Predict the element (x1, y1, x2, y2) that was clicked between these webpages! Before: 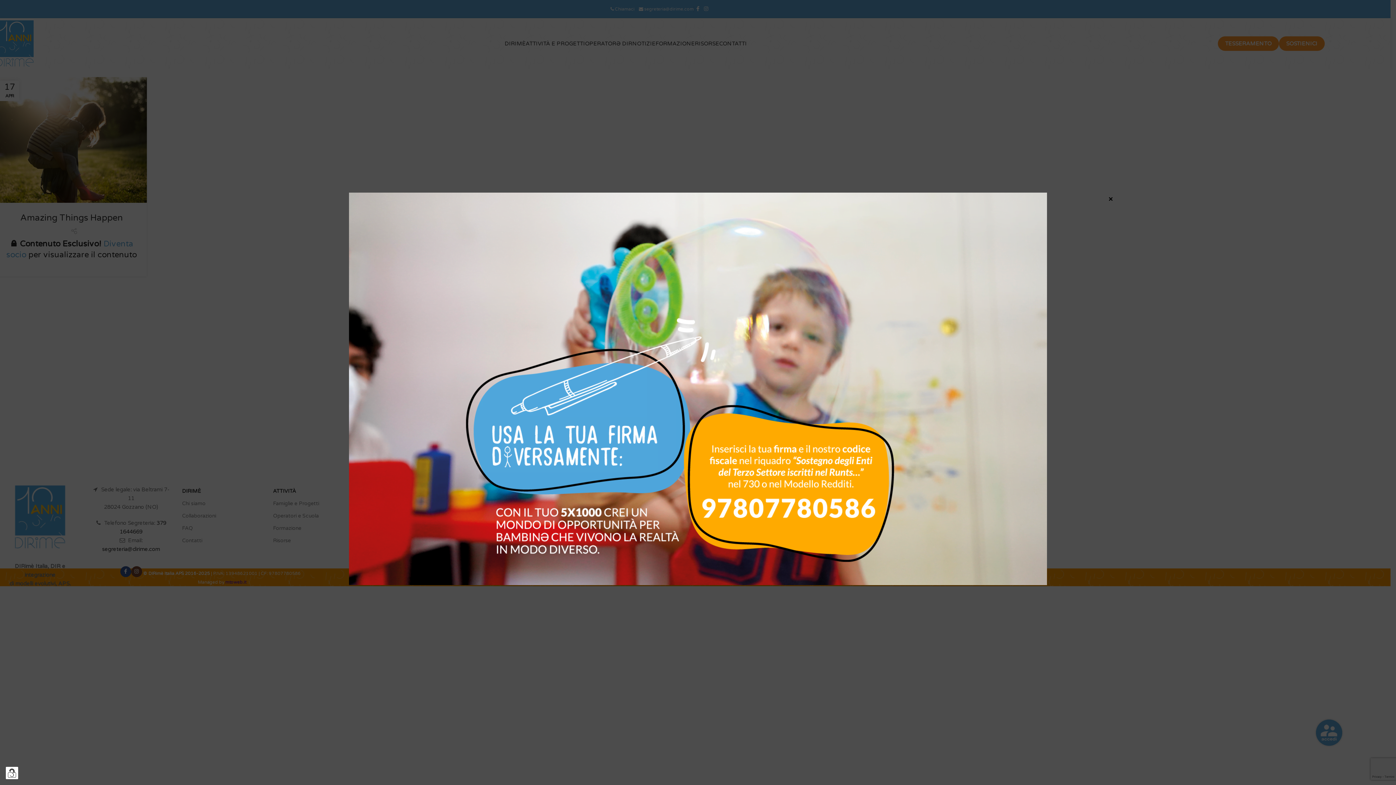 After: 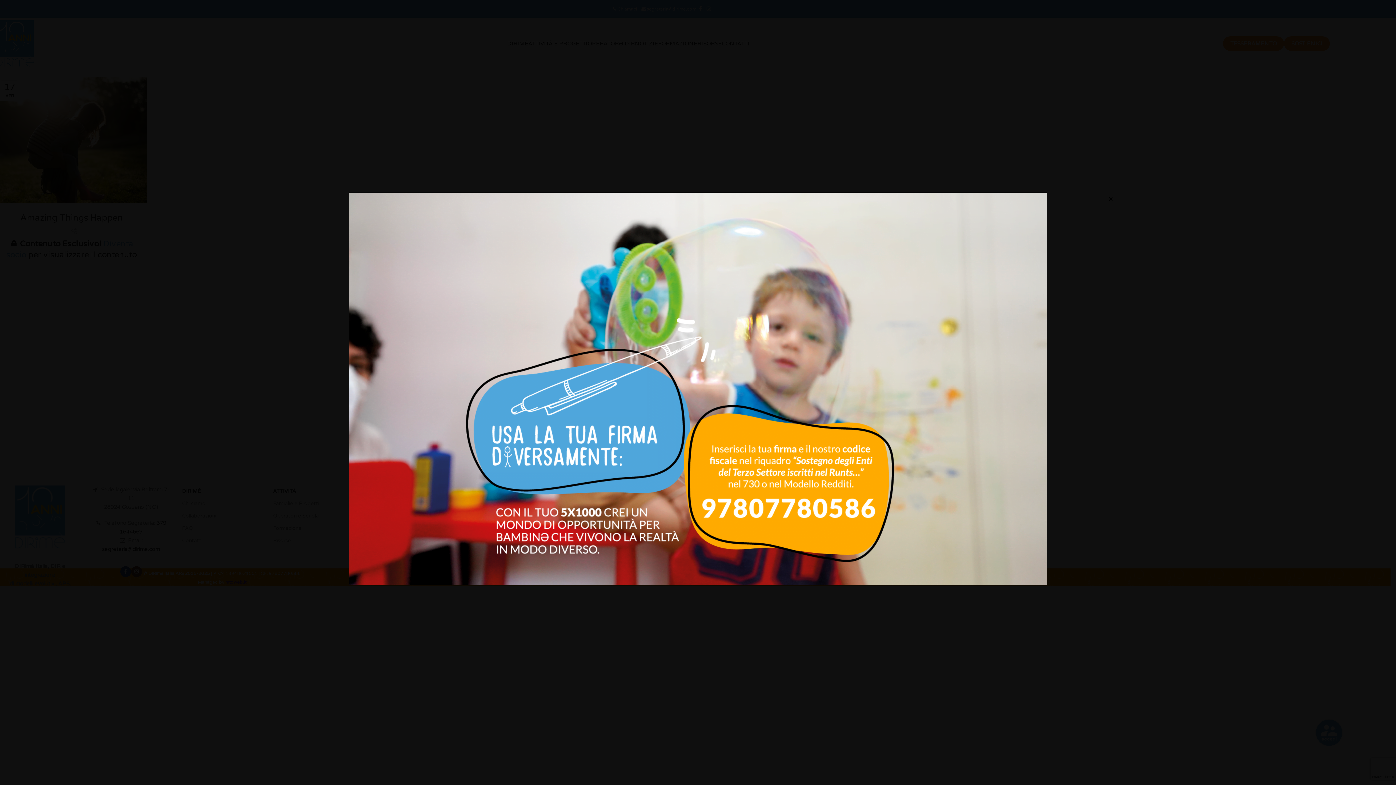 Action: label: Le tue preferenze relative al consenso per le tecnologie di tracciamento bbox: (5, 767, 18, 779)